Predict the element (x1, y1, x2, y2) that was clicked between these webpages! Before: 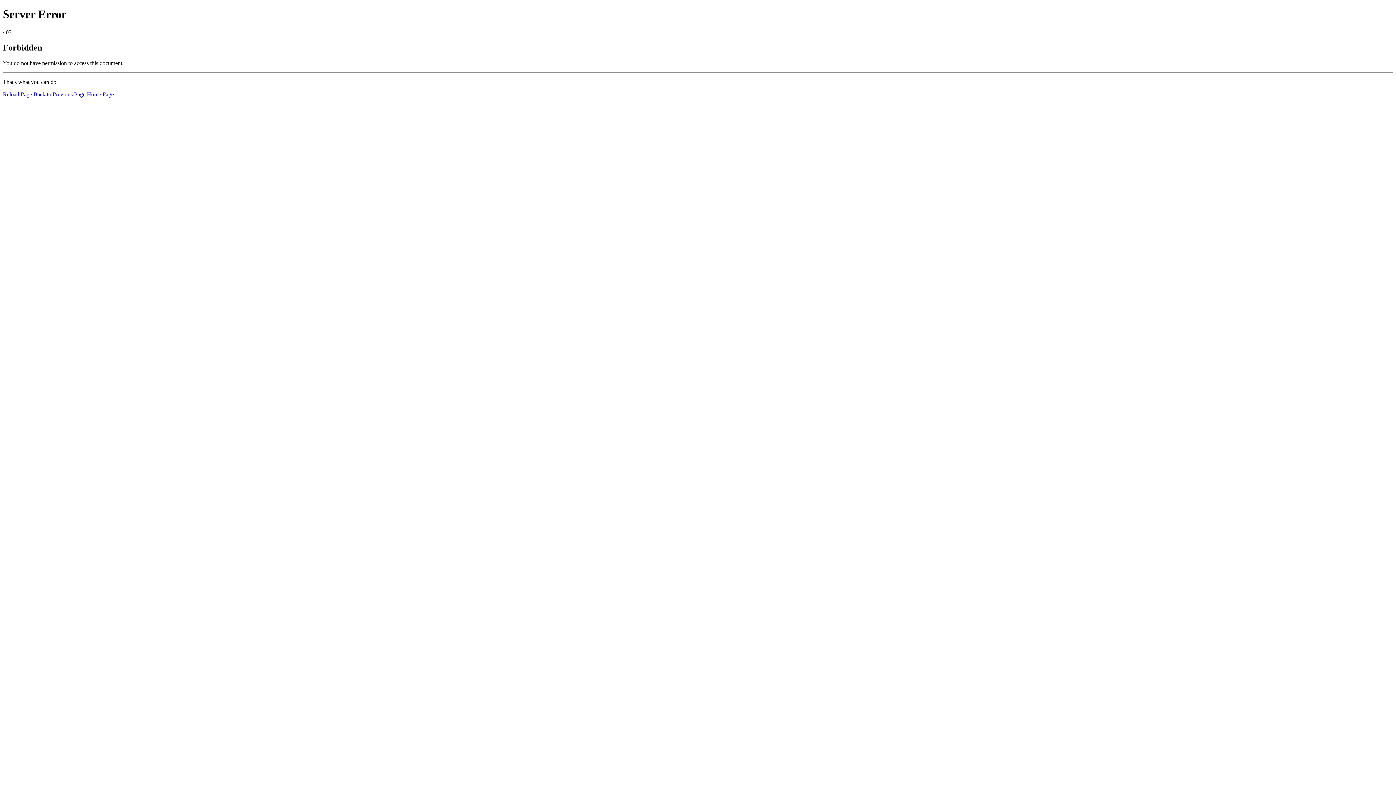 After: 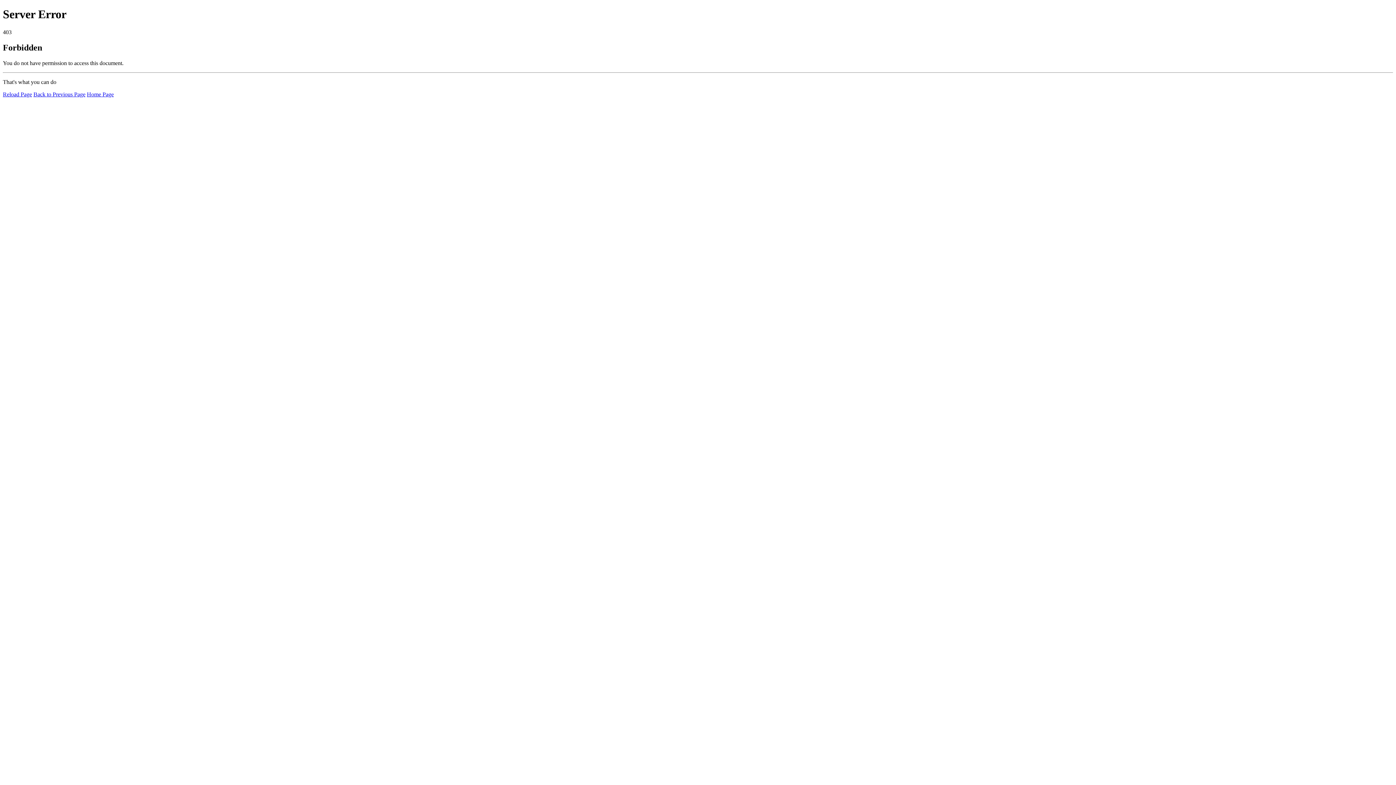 Action: label: Home Page bbox: (86, 91, 113, 97)